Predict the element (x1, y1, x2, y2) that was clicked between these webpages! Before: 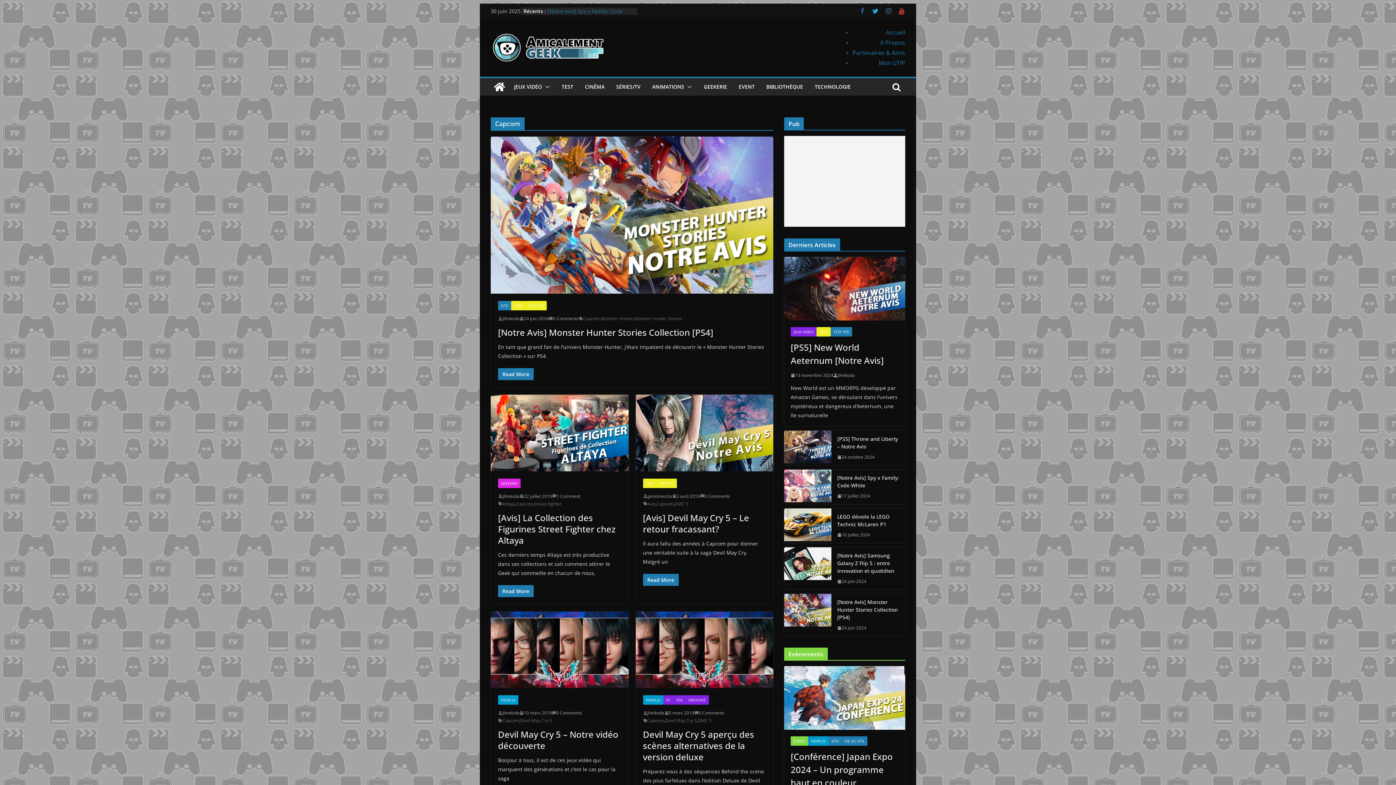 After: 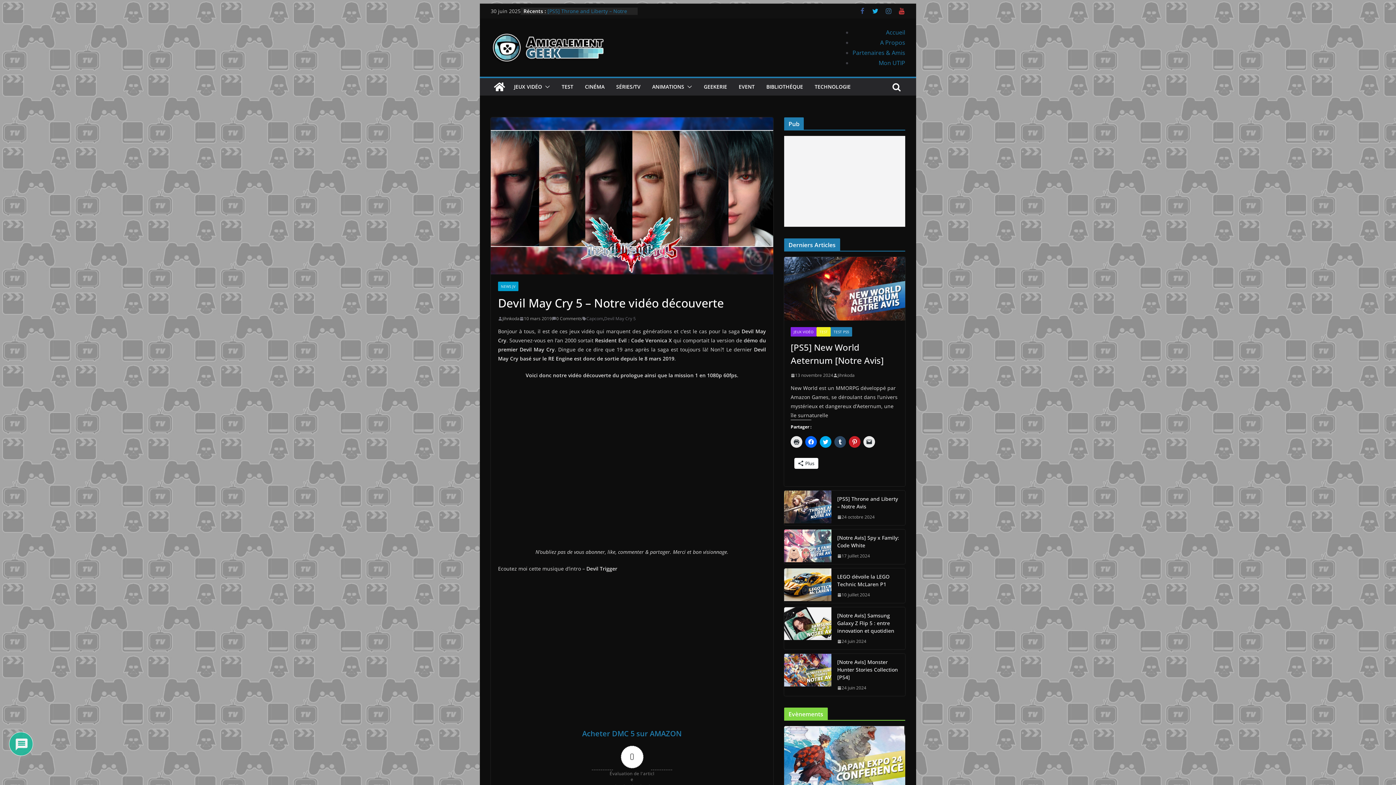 Action: bbox: (490, 611, 628, 688)